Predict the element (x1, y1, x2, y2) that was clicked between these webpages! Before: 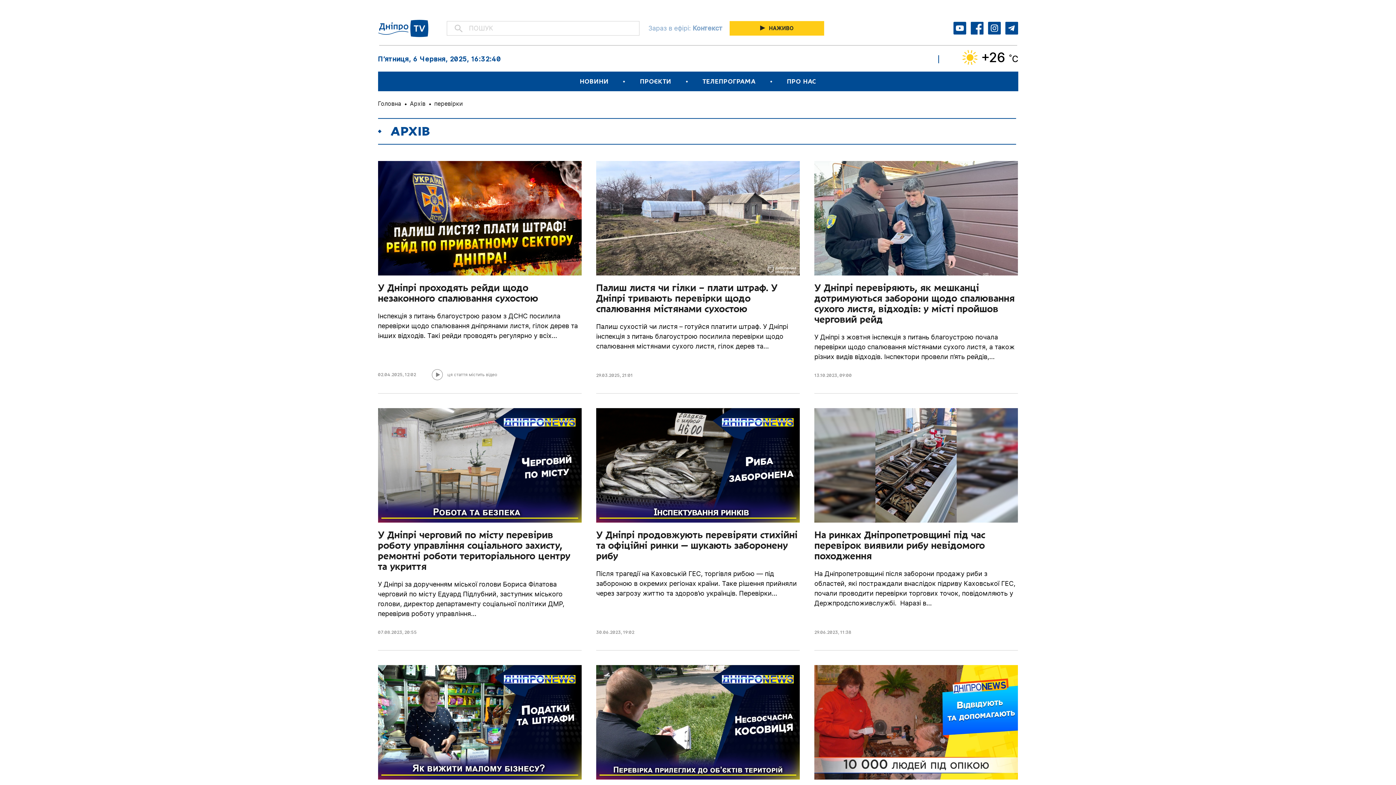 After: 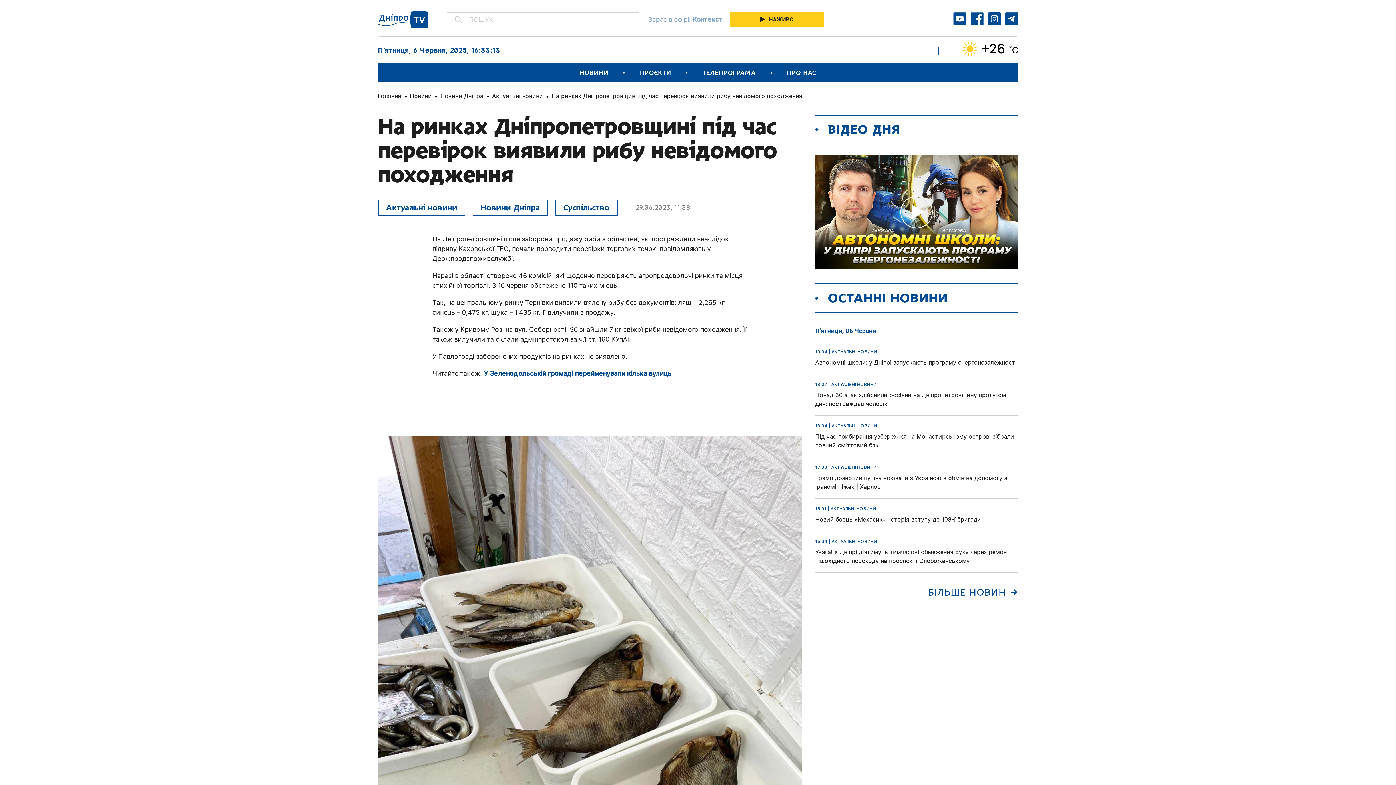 Action: bbox: (814, 408, 1018, 522)